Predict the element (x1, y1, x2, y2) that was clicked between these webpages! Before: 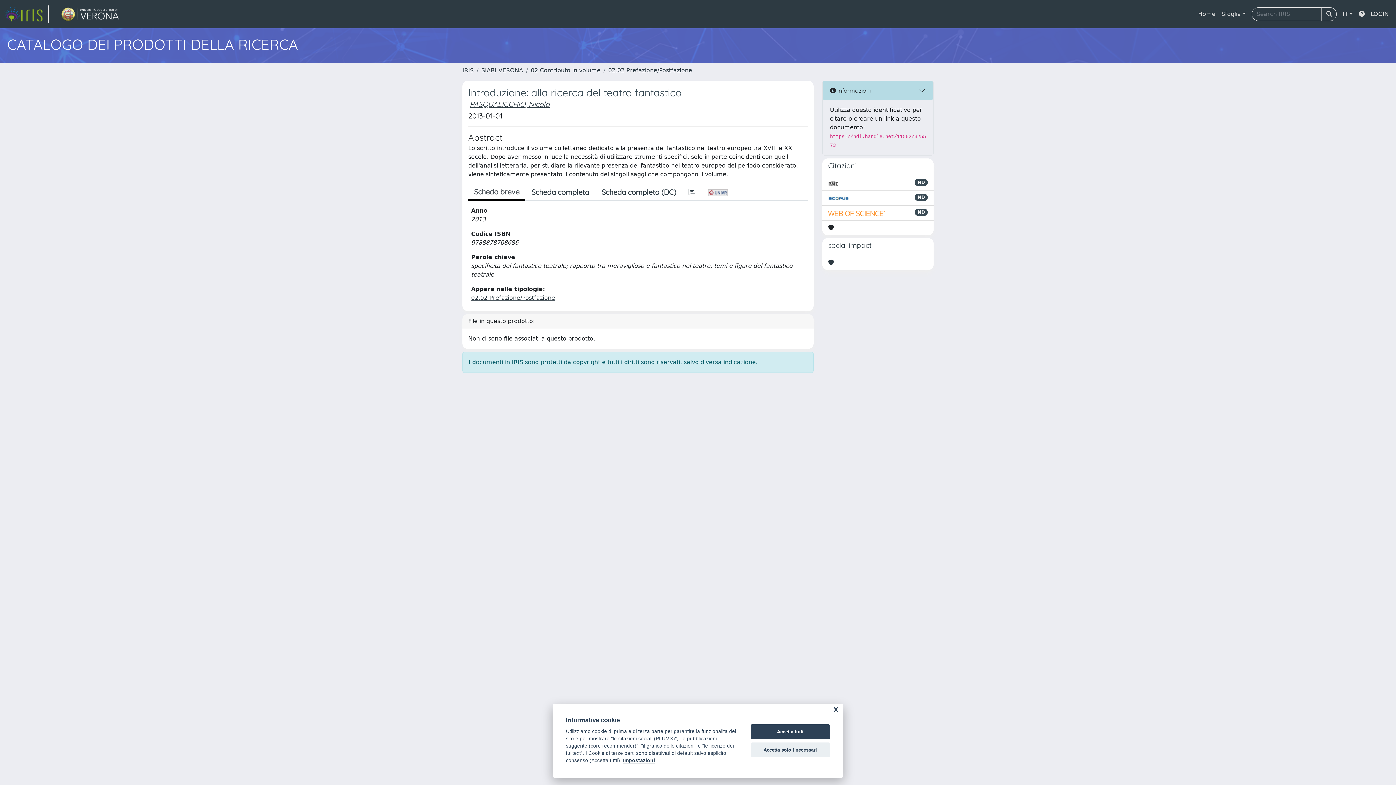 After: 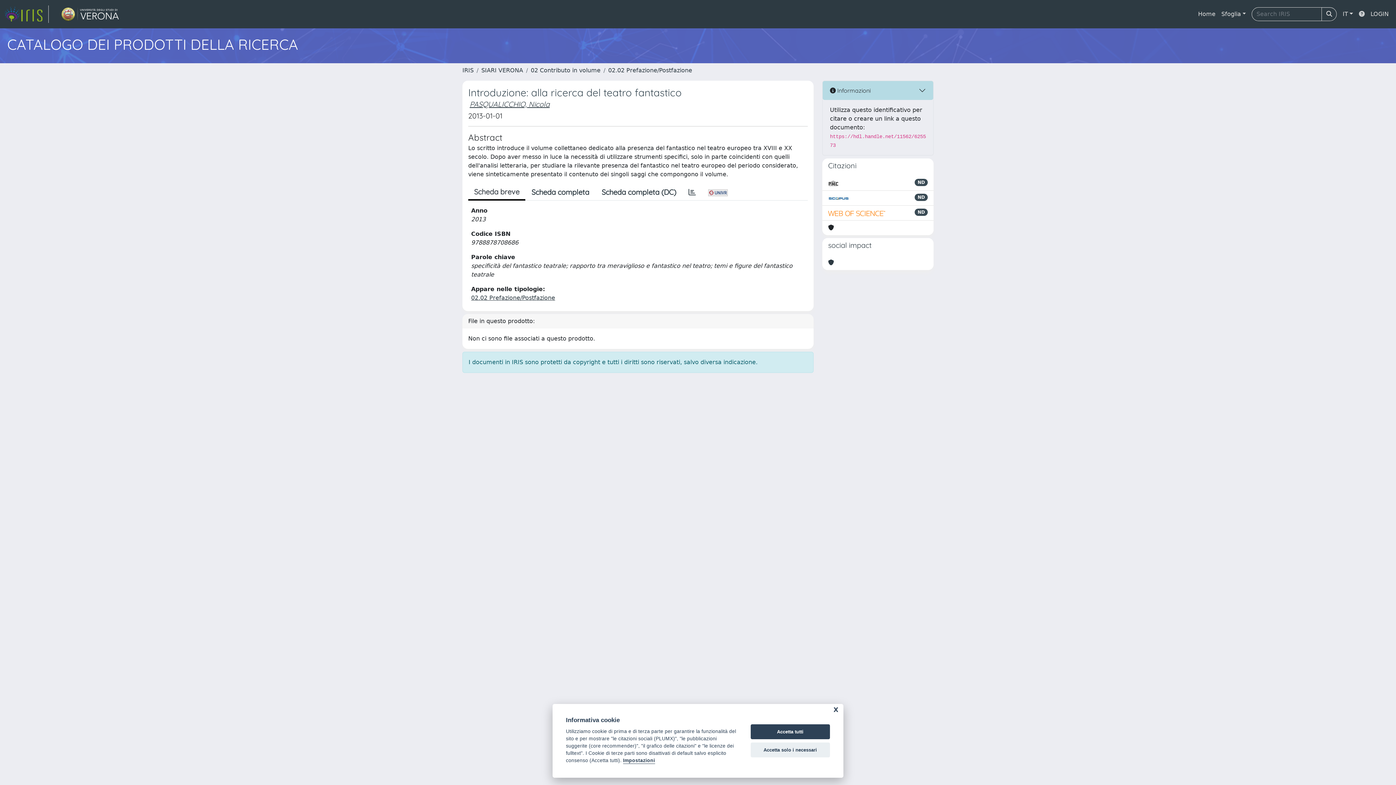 Action: bbox: (1356, 6, 1368, 21)